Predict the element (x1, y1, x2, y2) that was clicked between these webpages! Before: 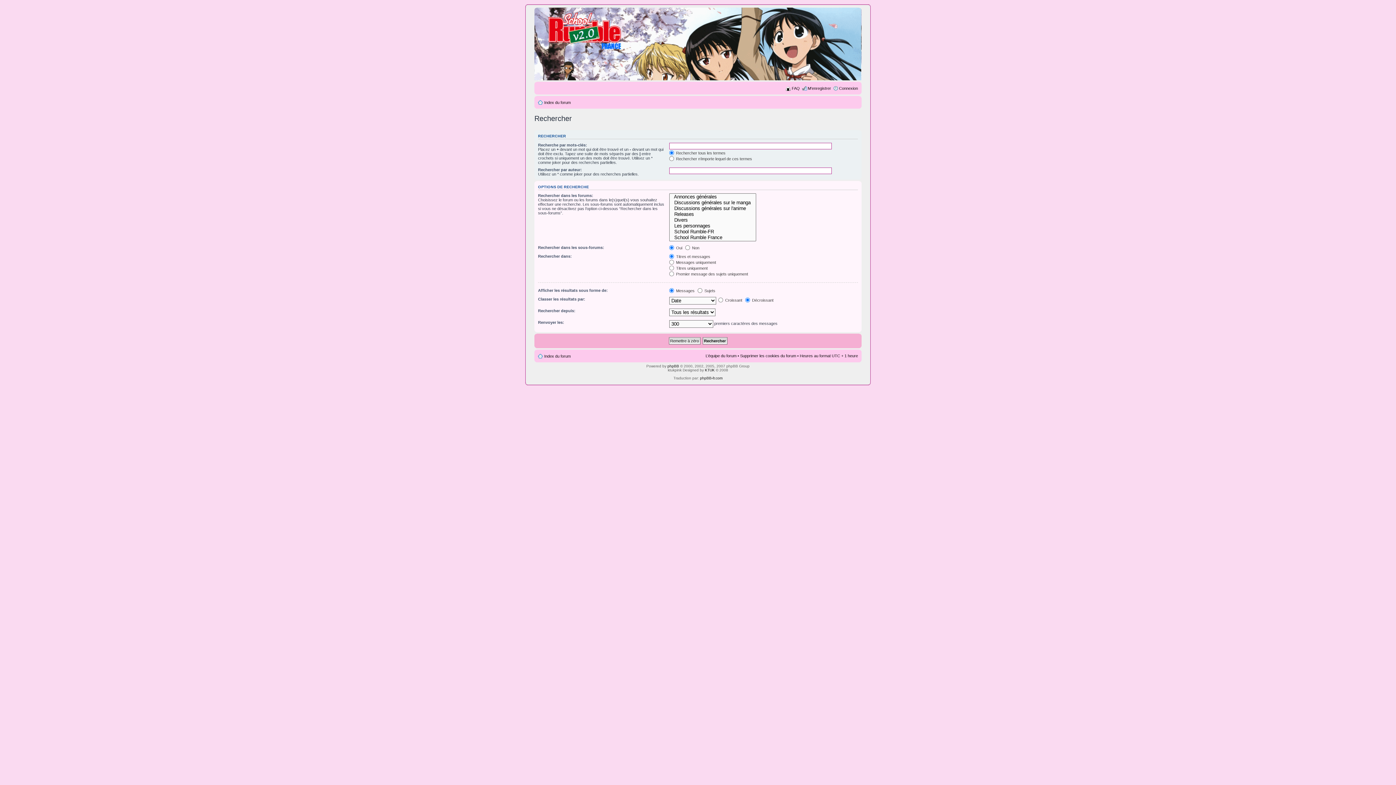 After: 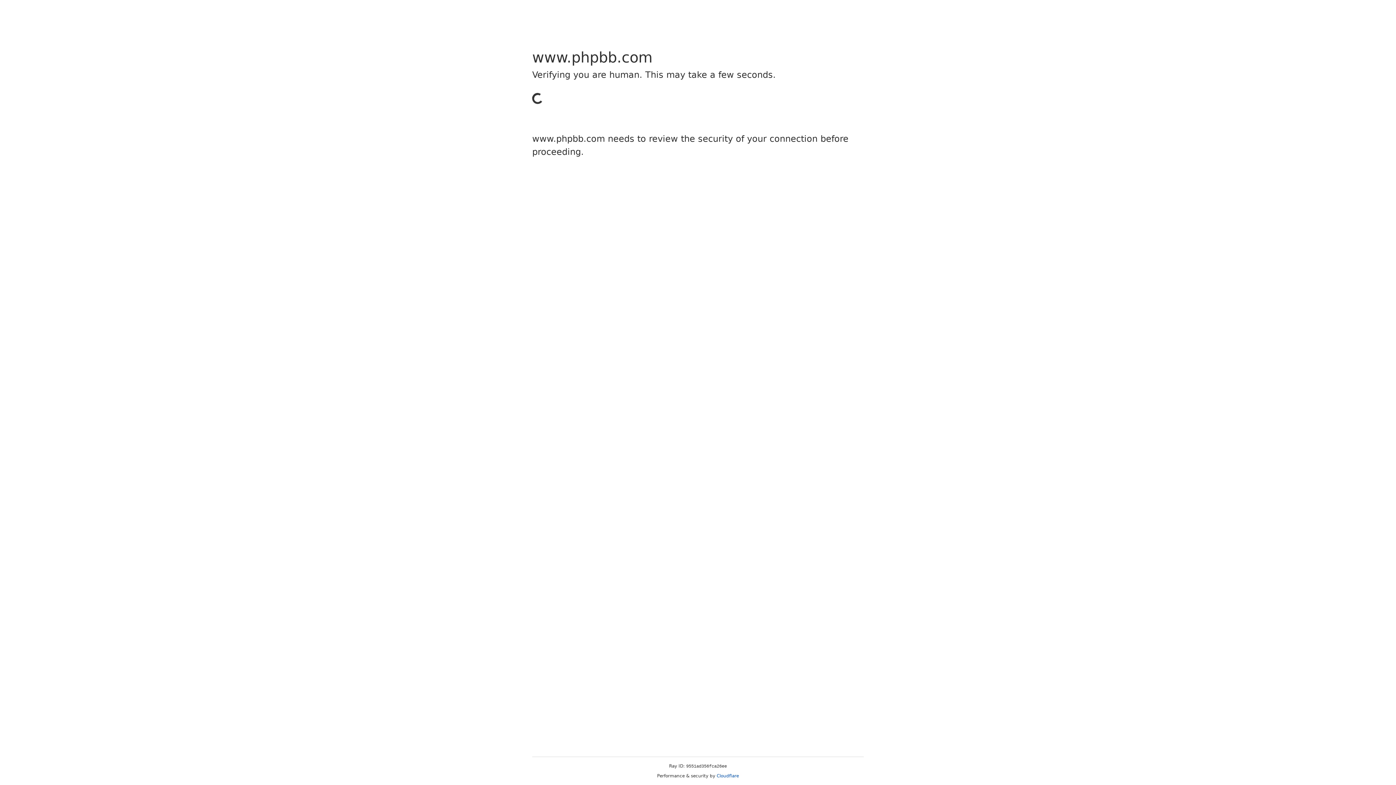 Action: bbox: (667, 364, 679, 368) label: phpBB